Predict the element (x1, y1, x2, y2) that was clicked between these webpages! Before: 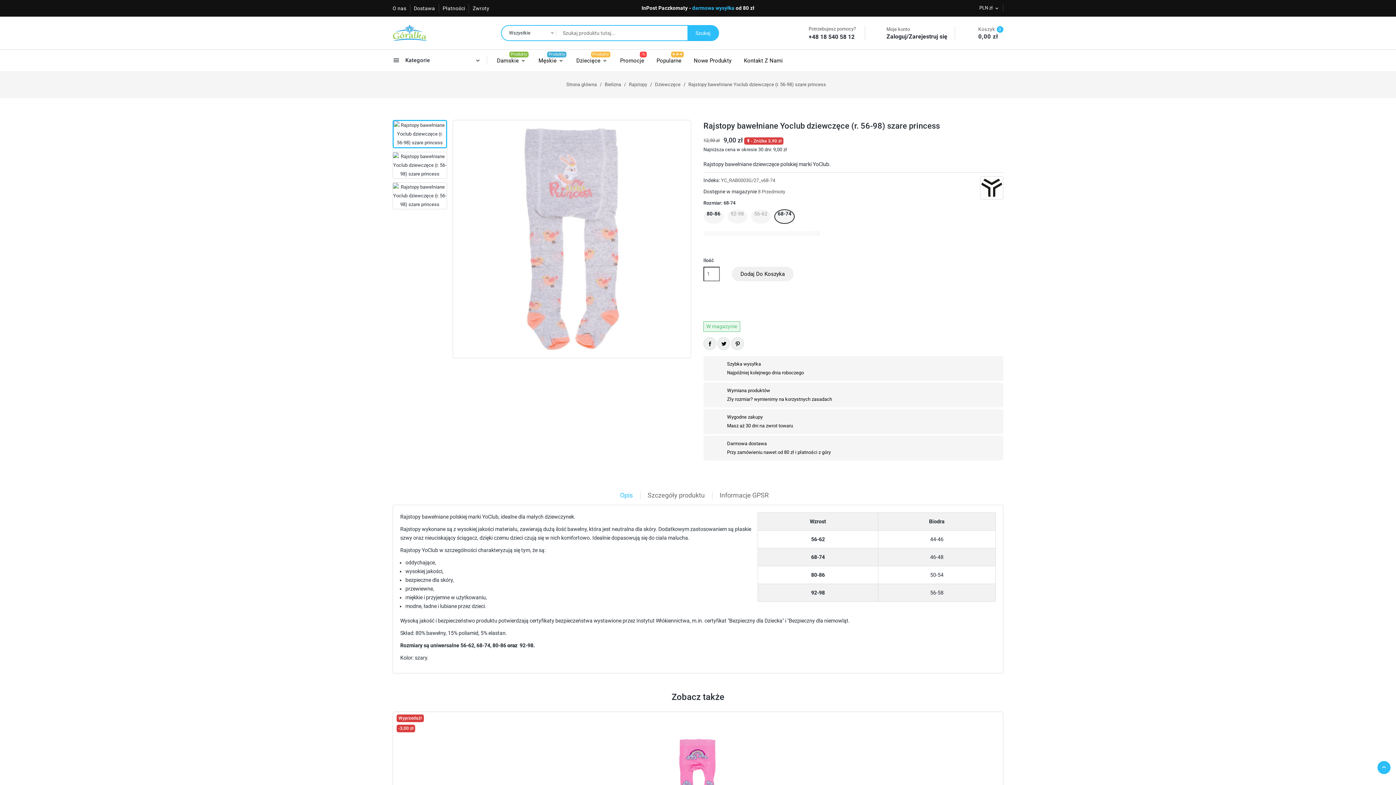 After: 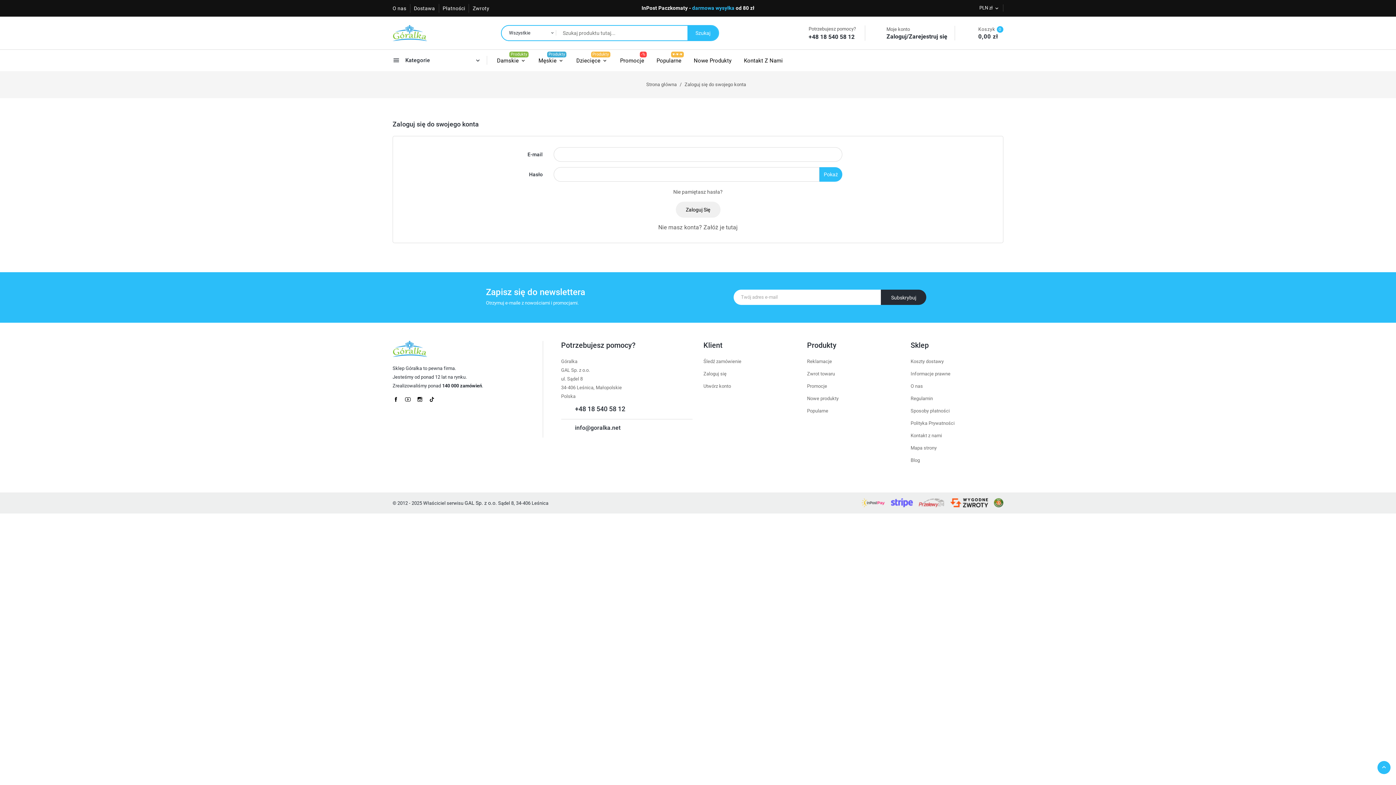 Action: label:  
Moje konto
Zaloguj/Zarejestruj się bbox: (872, 25, 947, 40)